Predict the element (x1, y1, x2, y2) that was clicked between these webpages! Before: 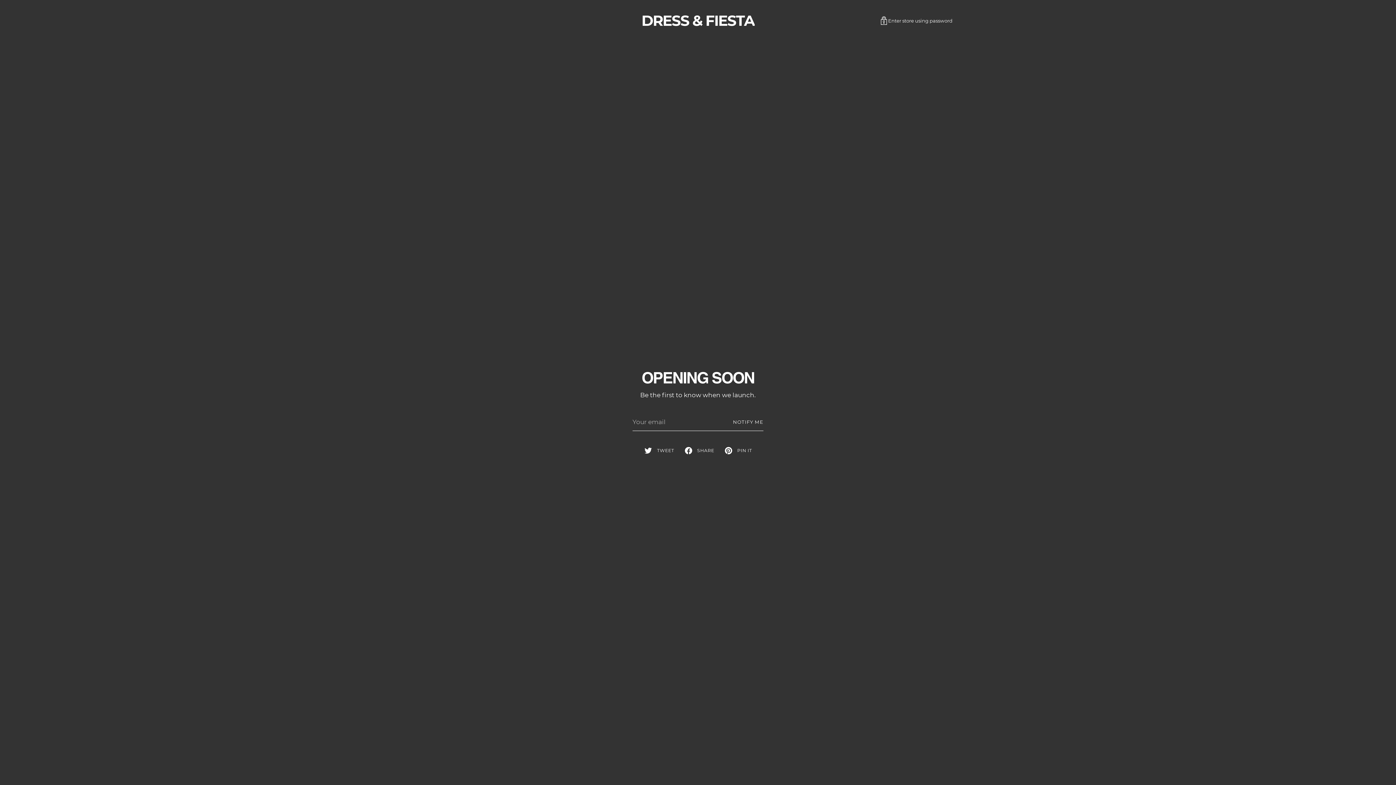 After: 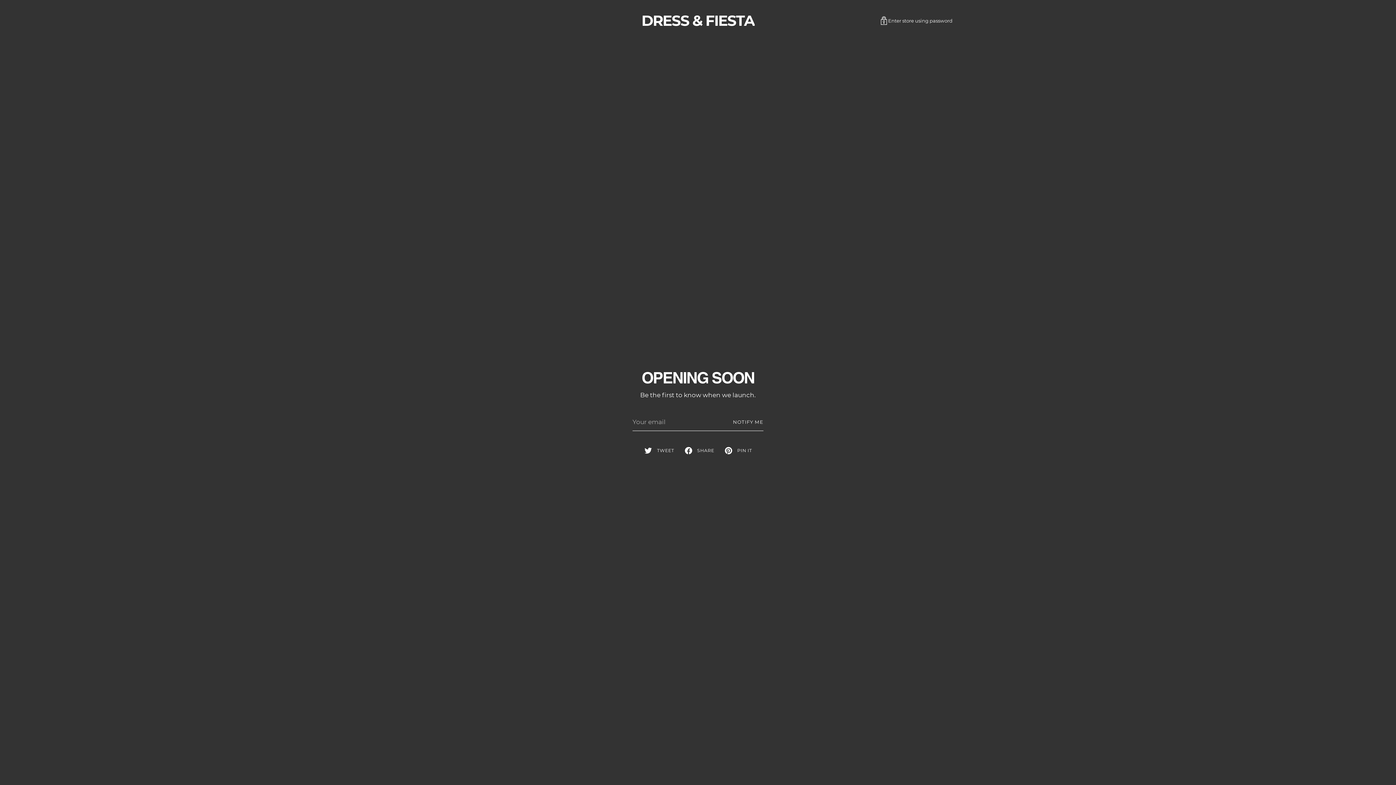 Action: bbox: (679, 444, 719, 457) label: SHARE